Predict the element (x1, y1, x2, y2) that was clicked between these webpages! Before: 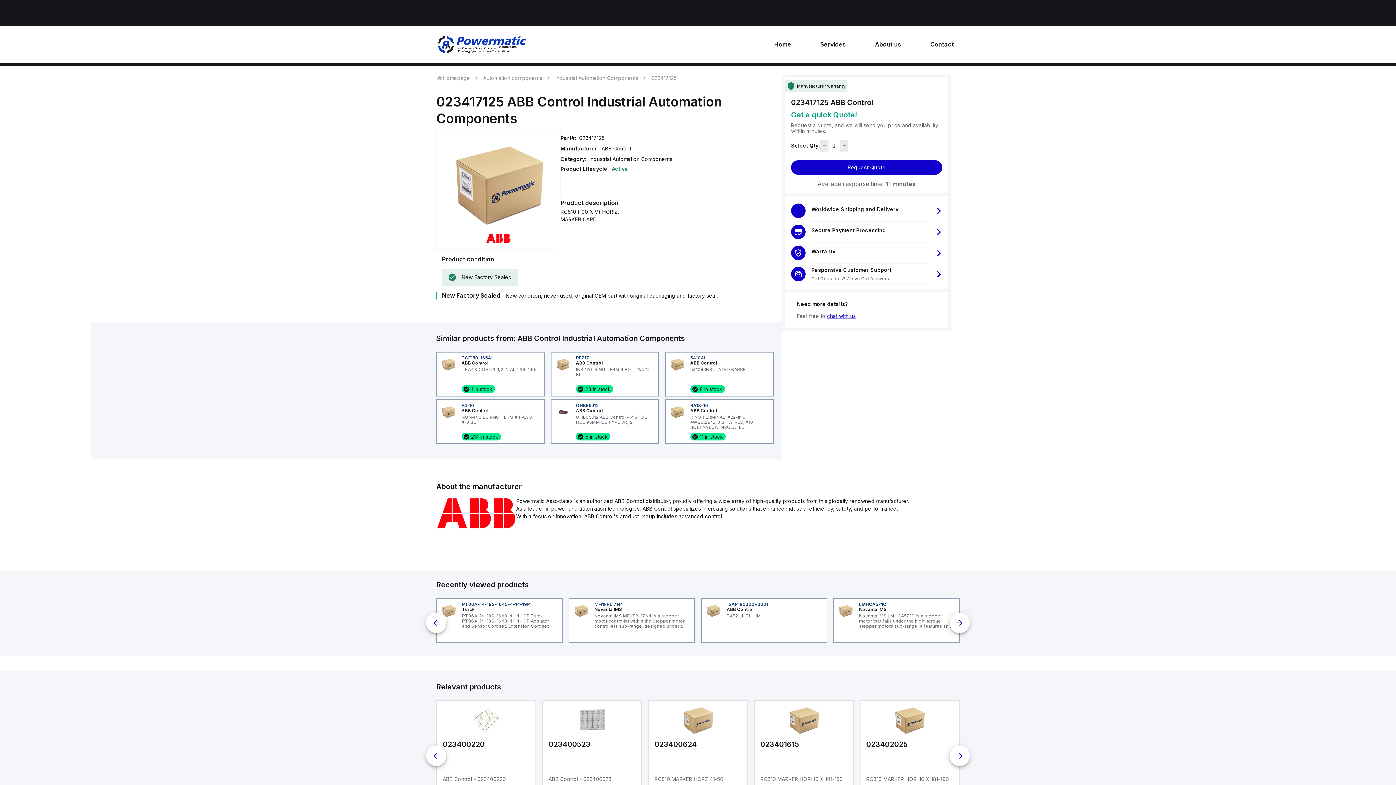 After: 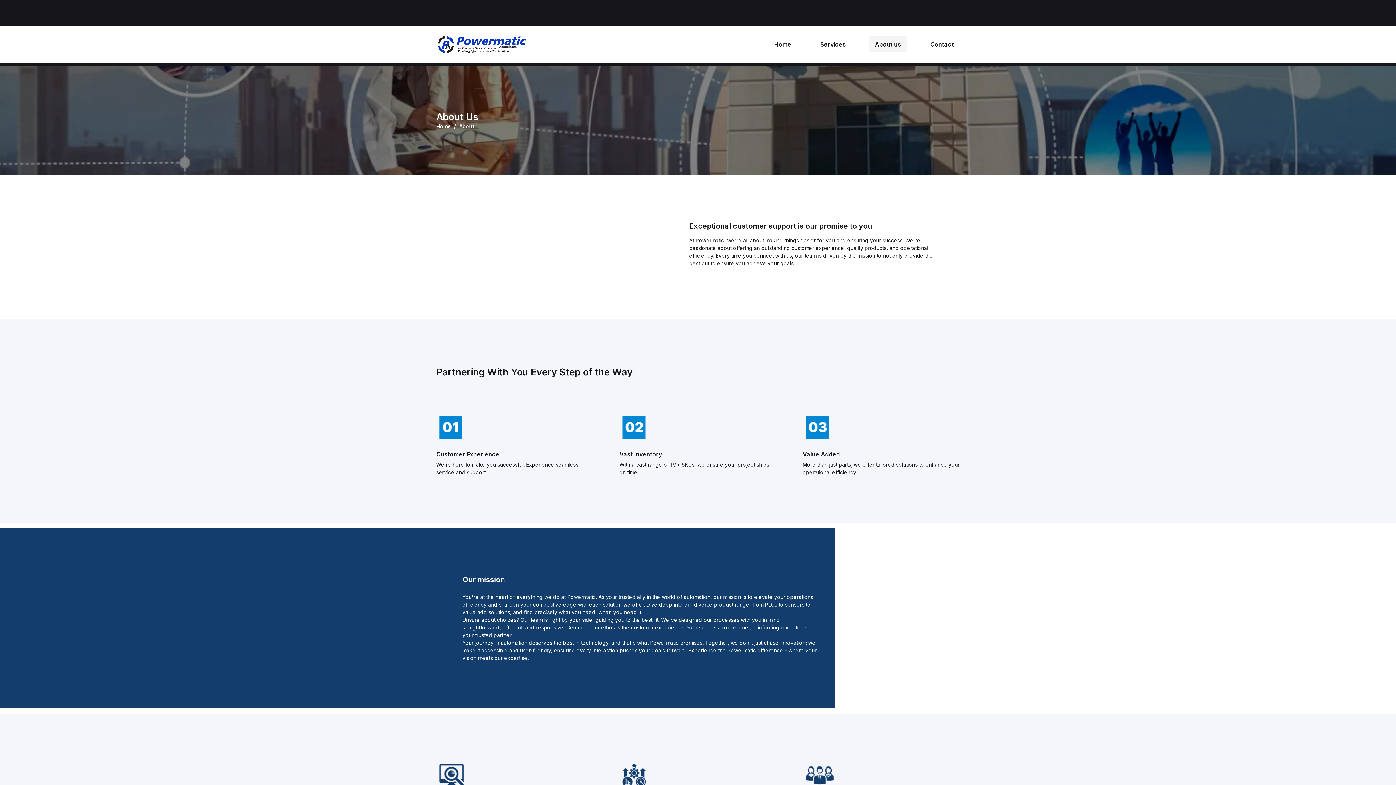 Action: bbox: (869, 36, 907, 52) label: About us